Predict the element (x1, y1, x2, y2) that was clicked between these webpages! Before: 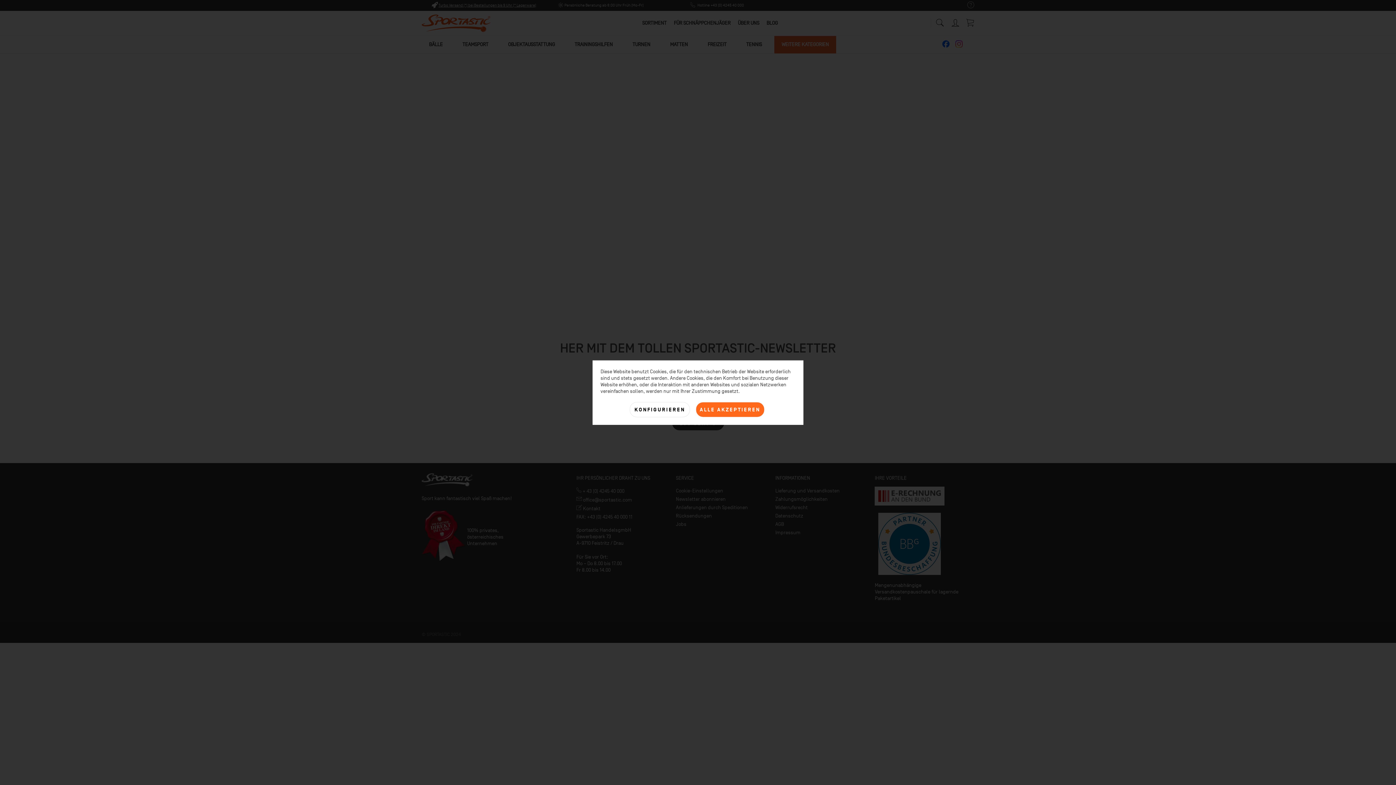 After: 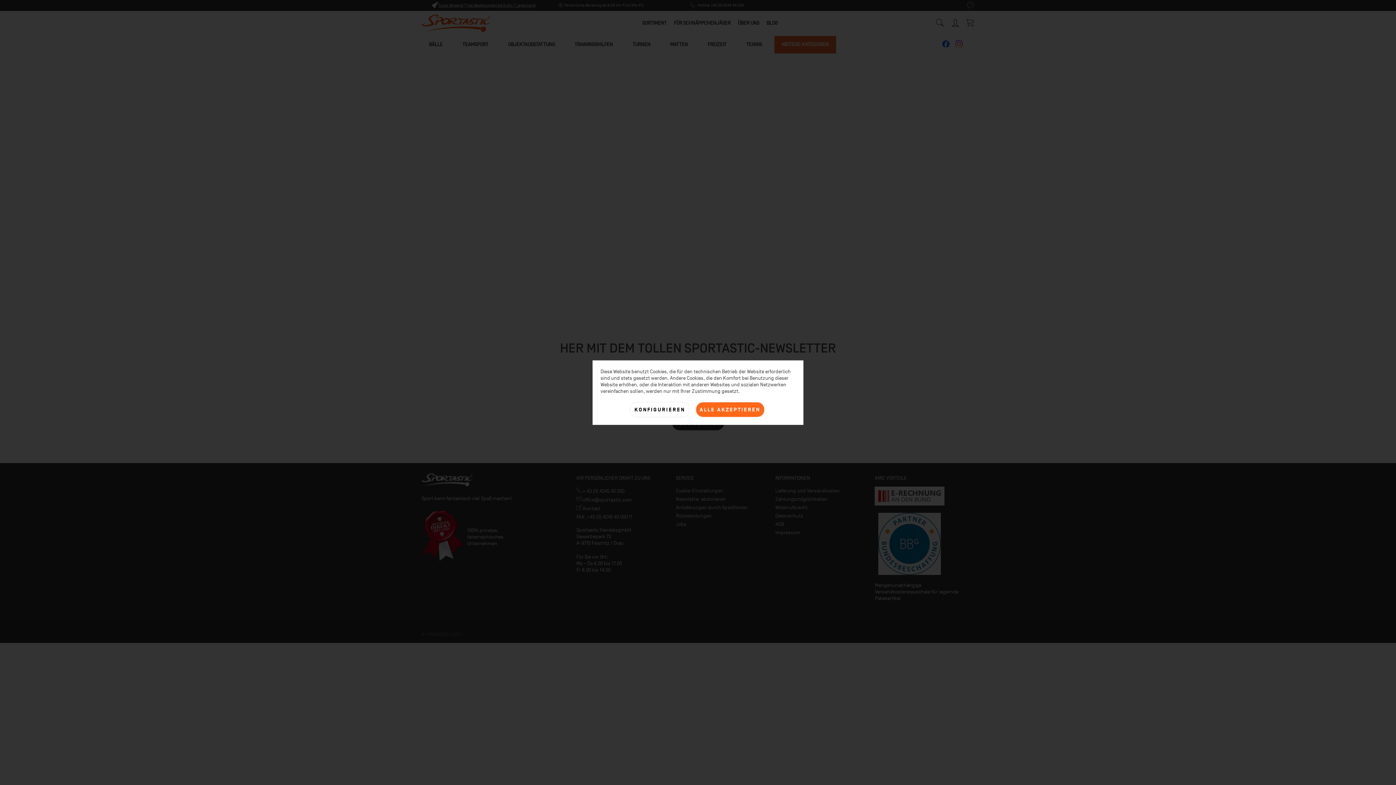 Action: bbox: (421, 14, 490, 32)